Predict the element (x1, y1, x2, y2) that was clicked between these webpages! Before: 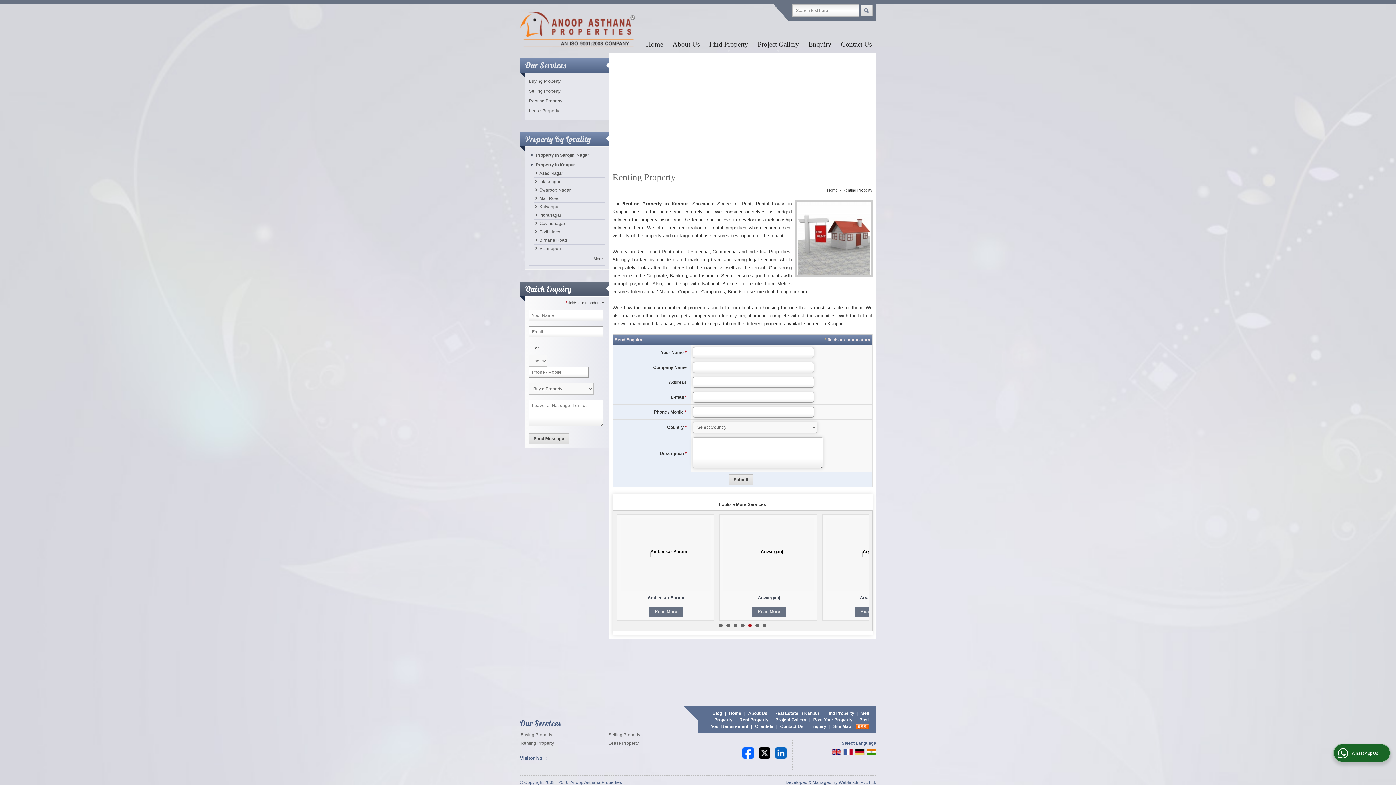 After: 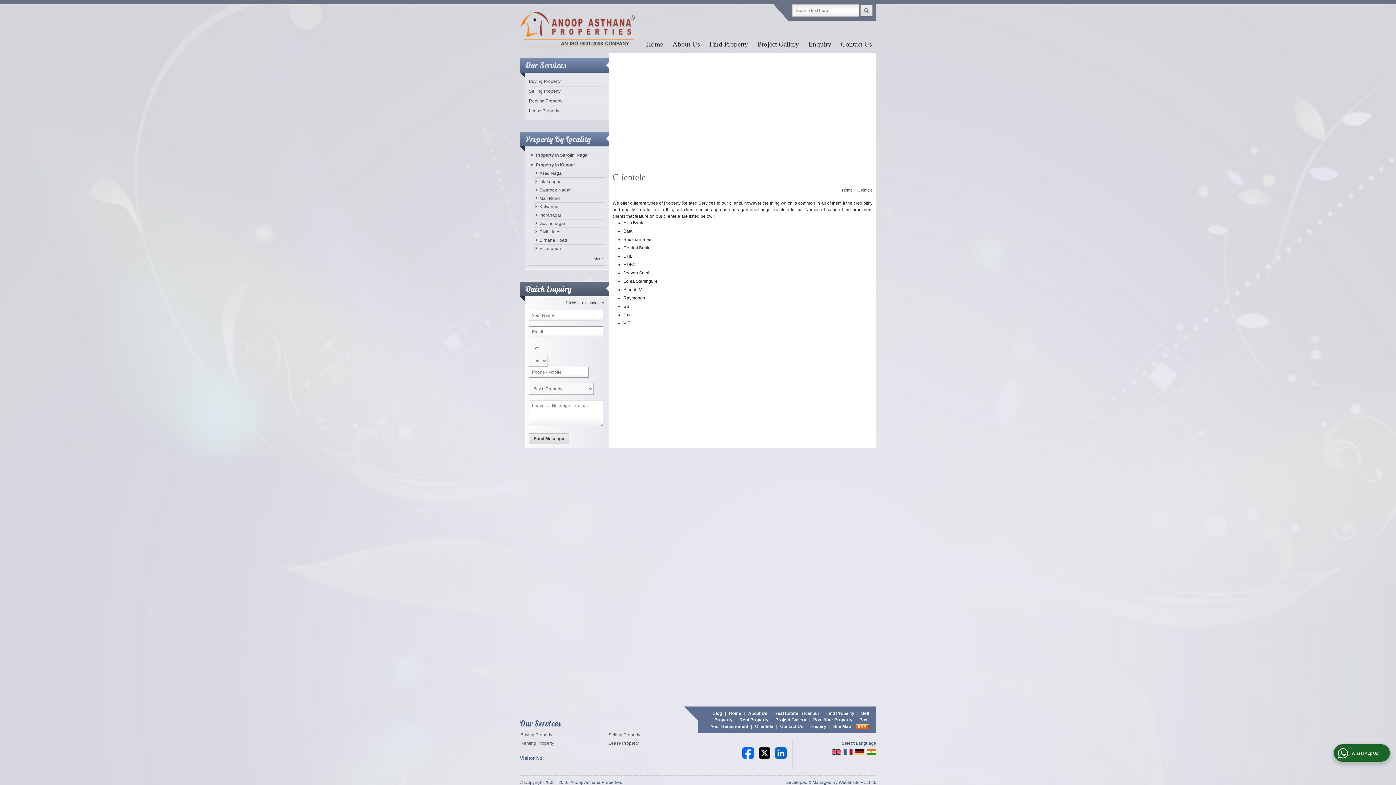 Action: bbox: (755, 724, 773, 729) label: Clientele